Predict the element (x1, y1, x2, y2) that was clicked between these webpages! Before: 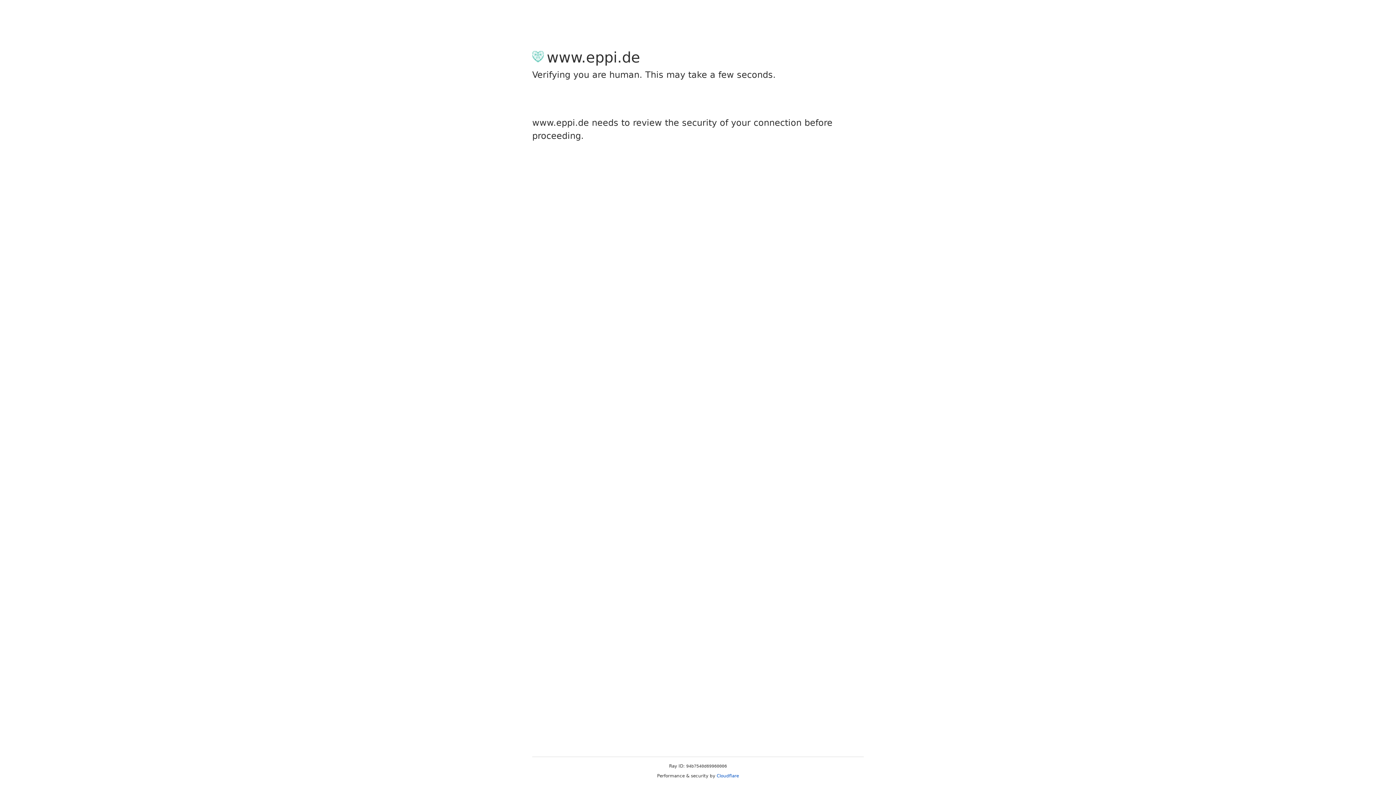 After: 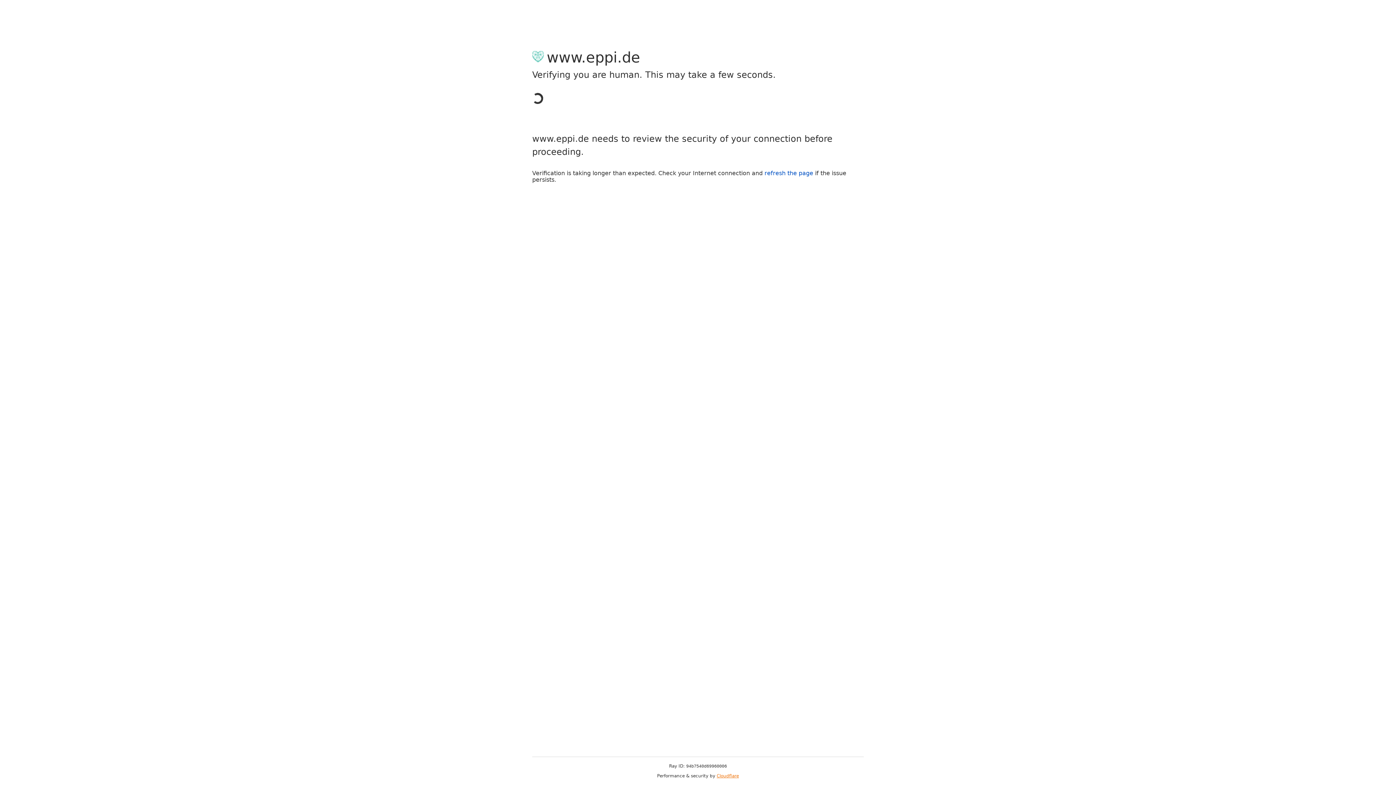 Action: bbox: (716, 773, 739, 778) label: Cloudflare